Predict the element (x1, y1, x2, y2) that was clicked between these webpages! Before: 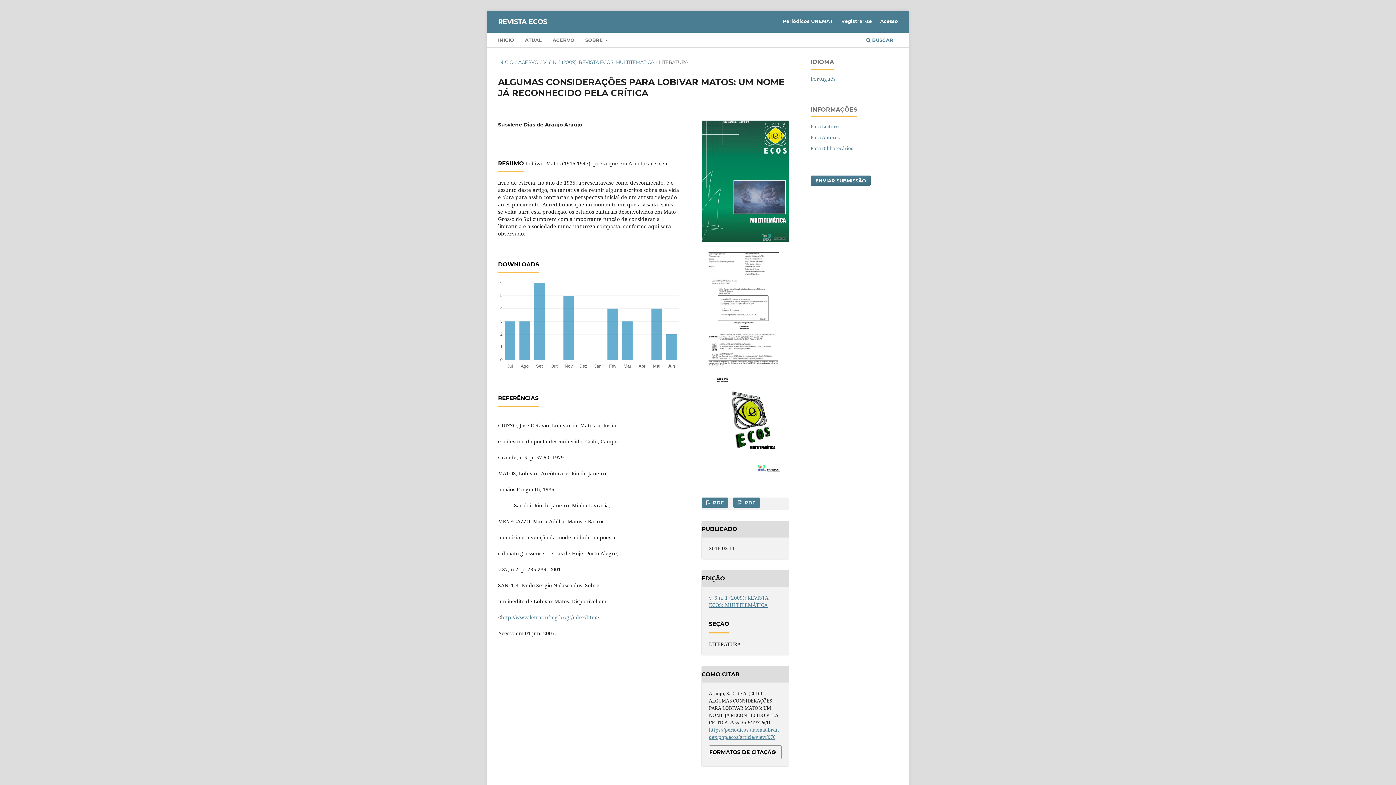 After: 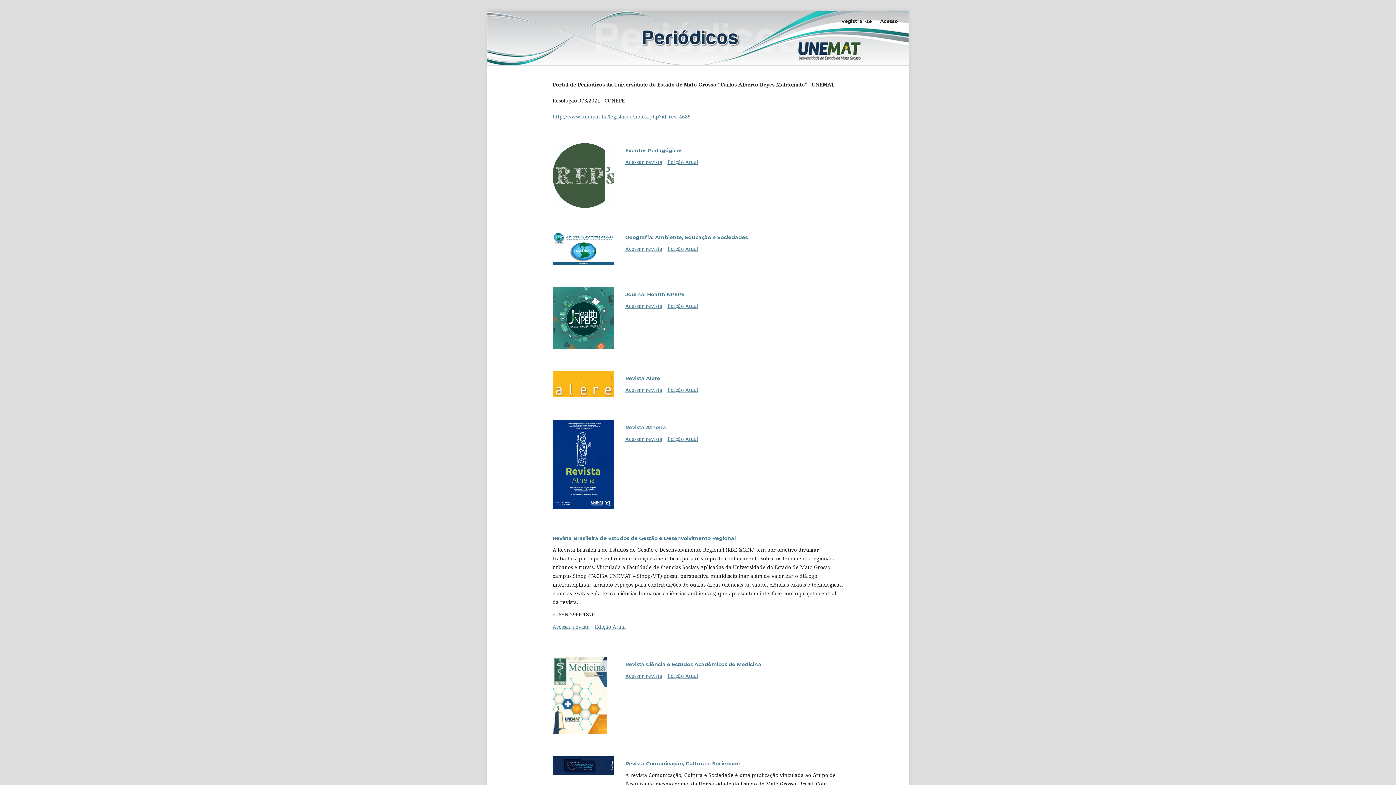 Action: label: Periódicos UNEMAT bbox: (779, 15, 836, 26)